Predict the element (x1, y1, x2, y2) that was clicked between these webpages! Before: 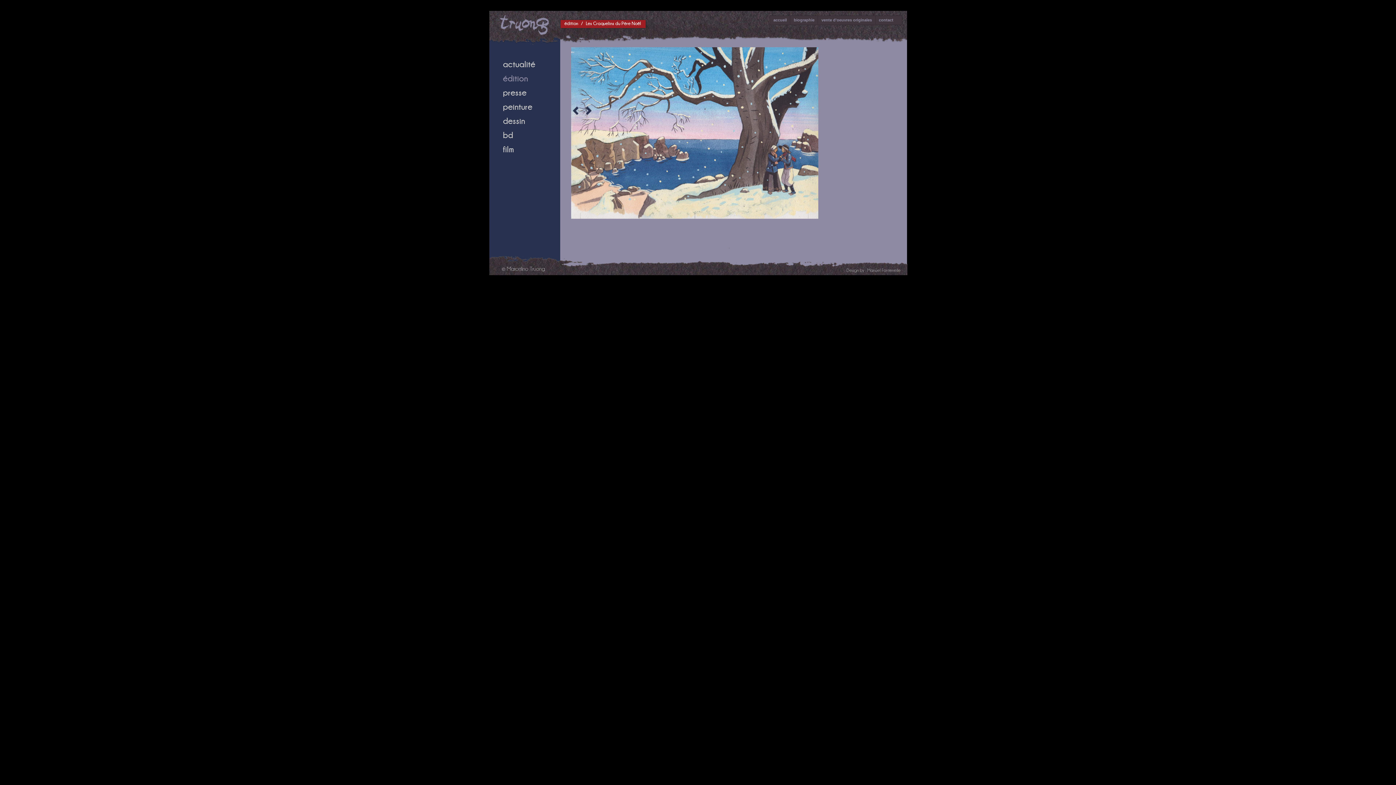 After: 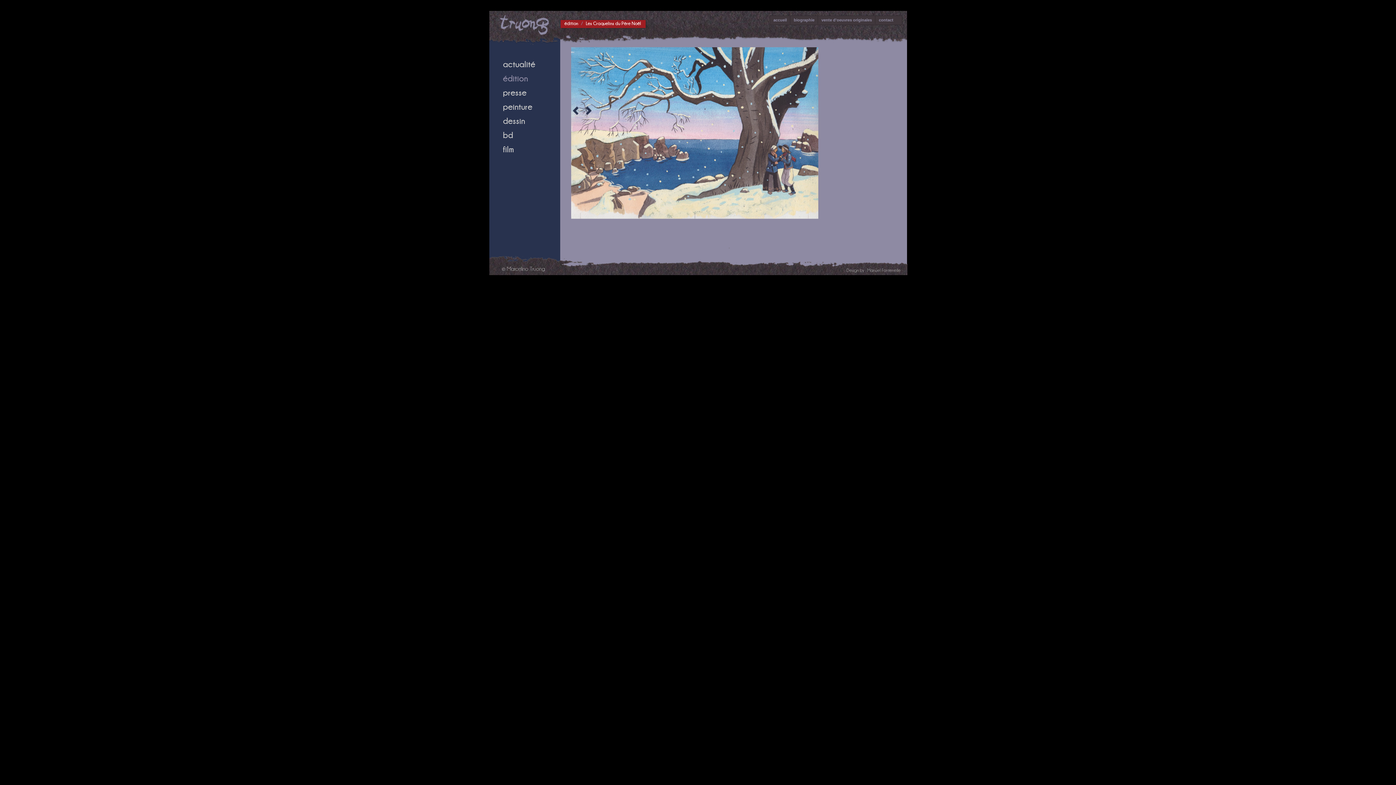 Action: label: / bbox: (581, 20, 583, 26)